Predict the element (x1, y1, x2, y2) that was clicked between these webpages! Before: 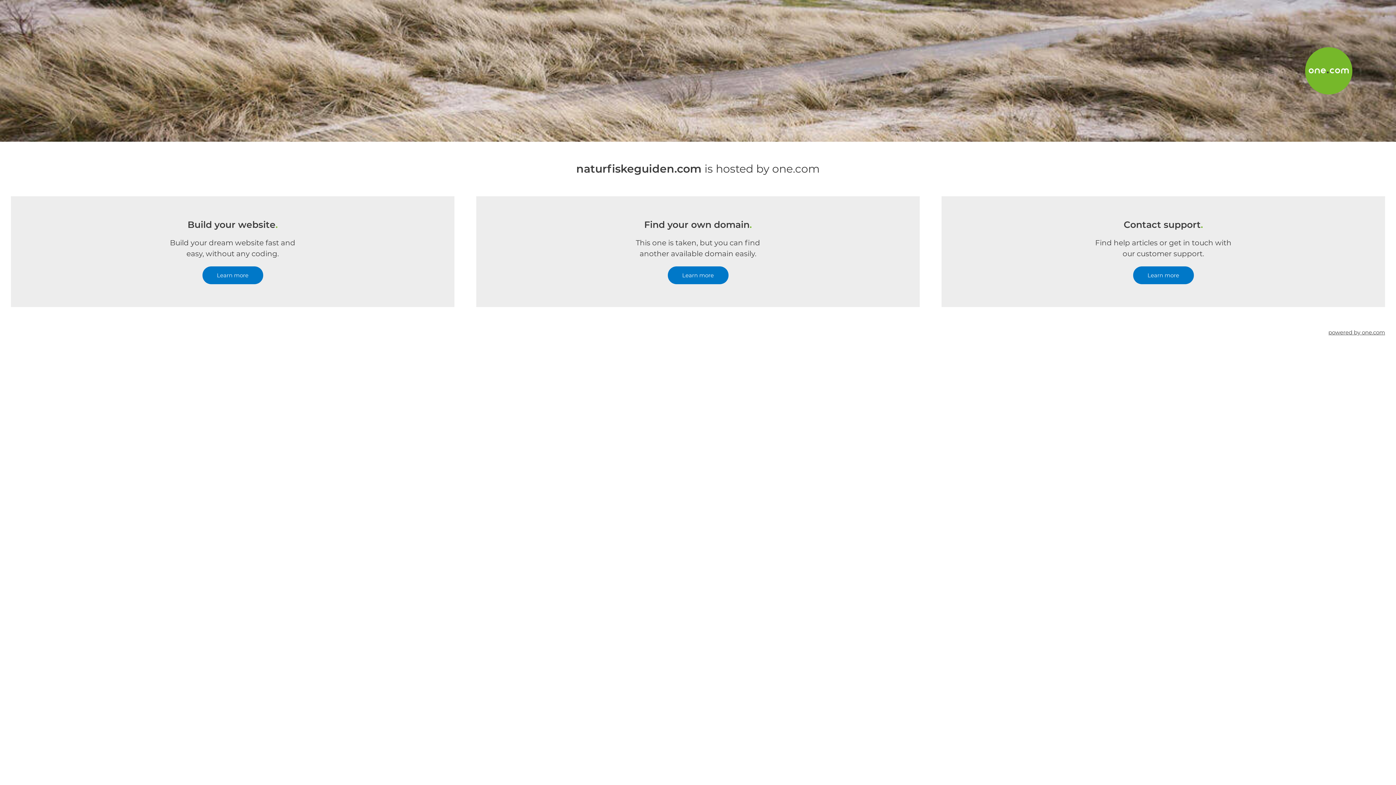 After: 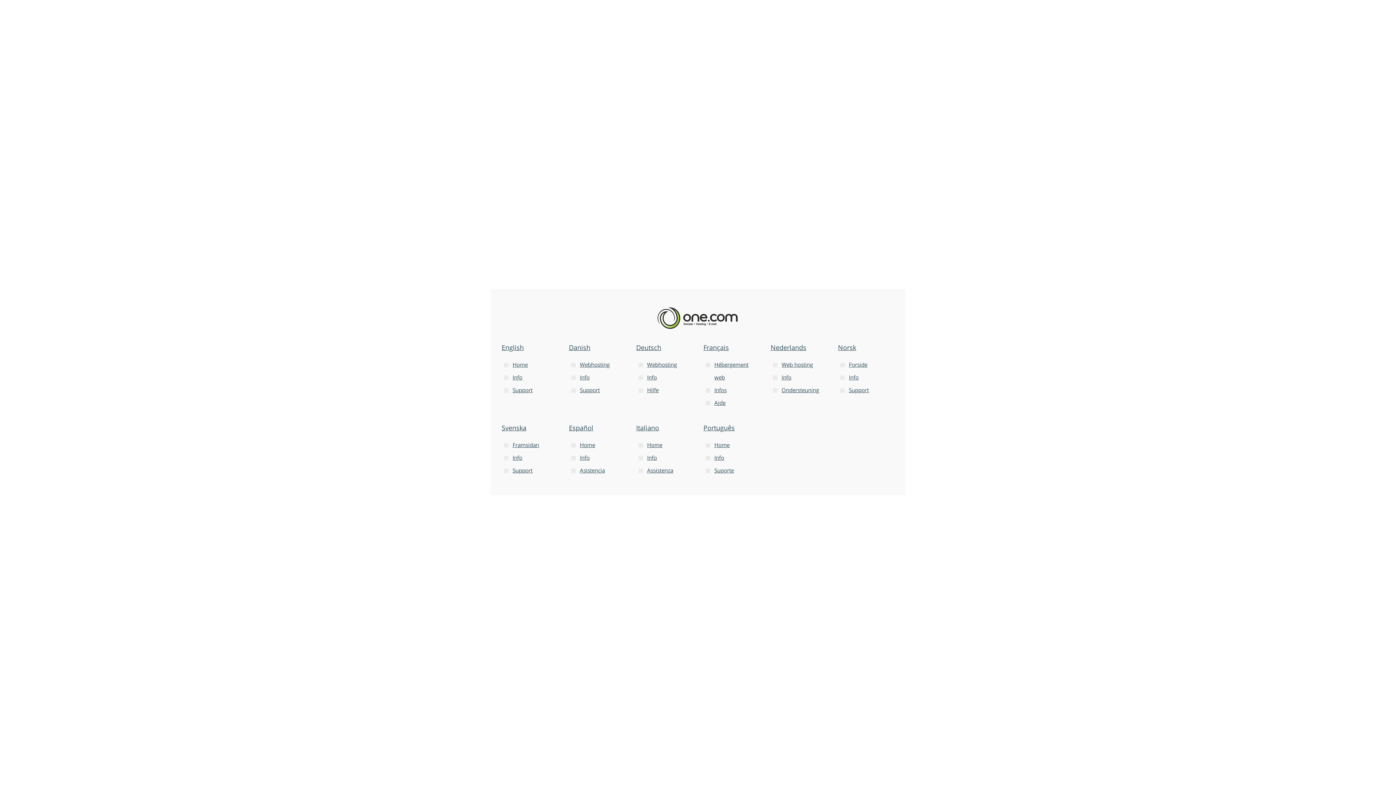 Action: label: powered by one.com bbox: (1328, 307, 1385, 357)